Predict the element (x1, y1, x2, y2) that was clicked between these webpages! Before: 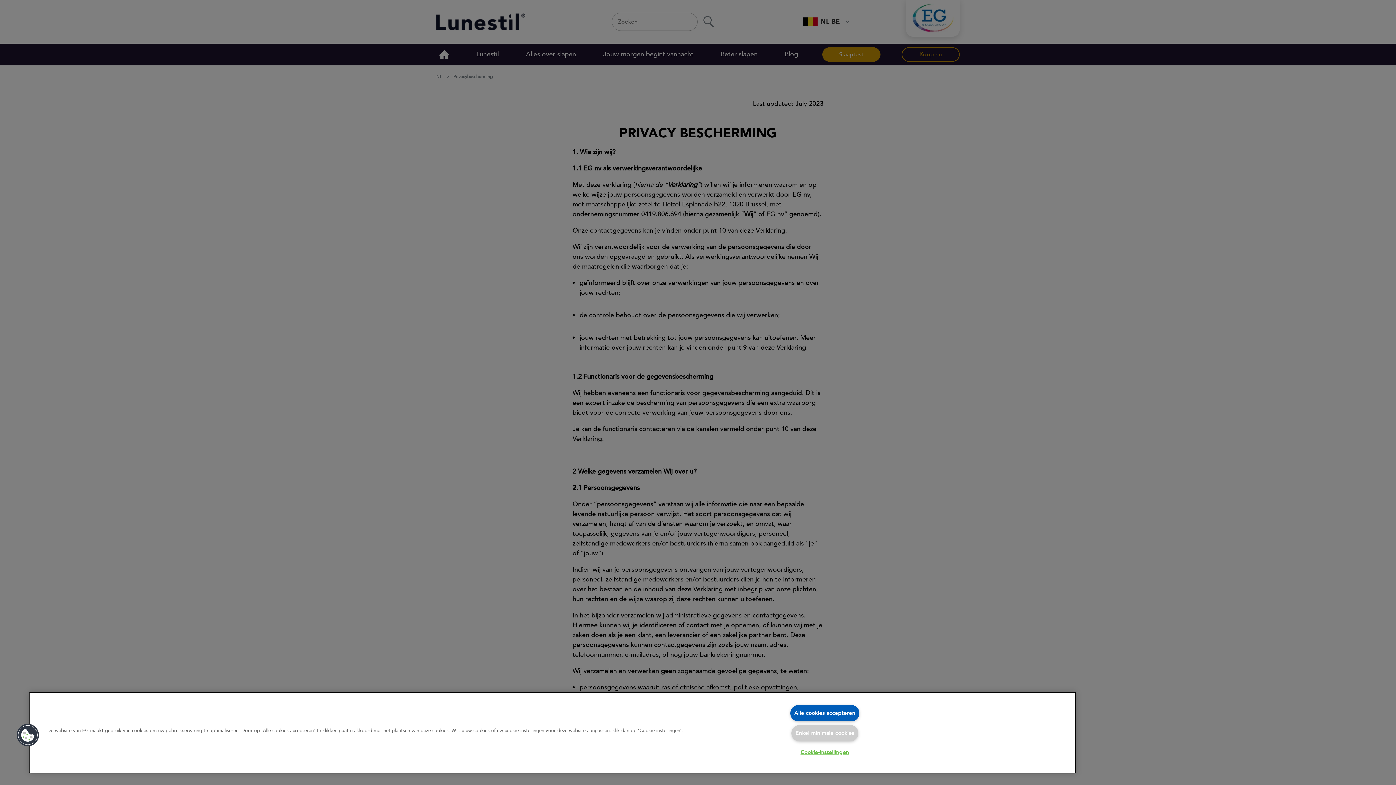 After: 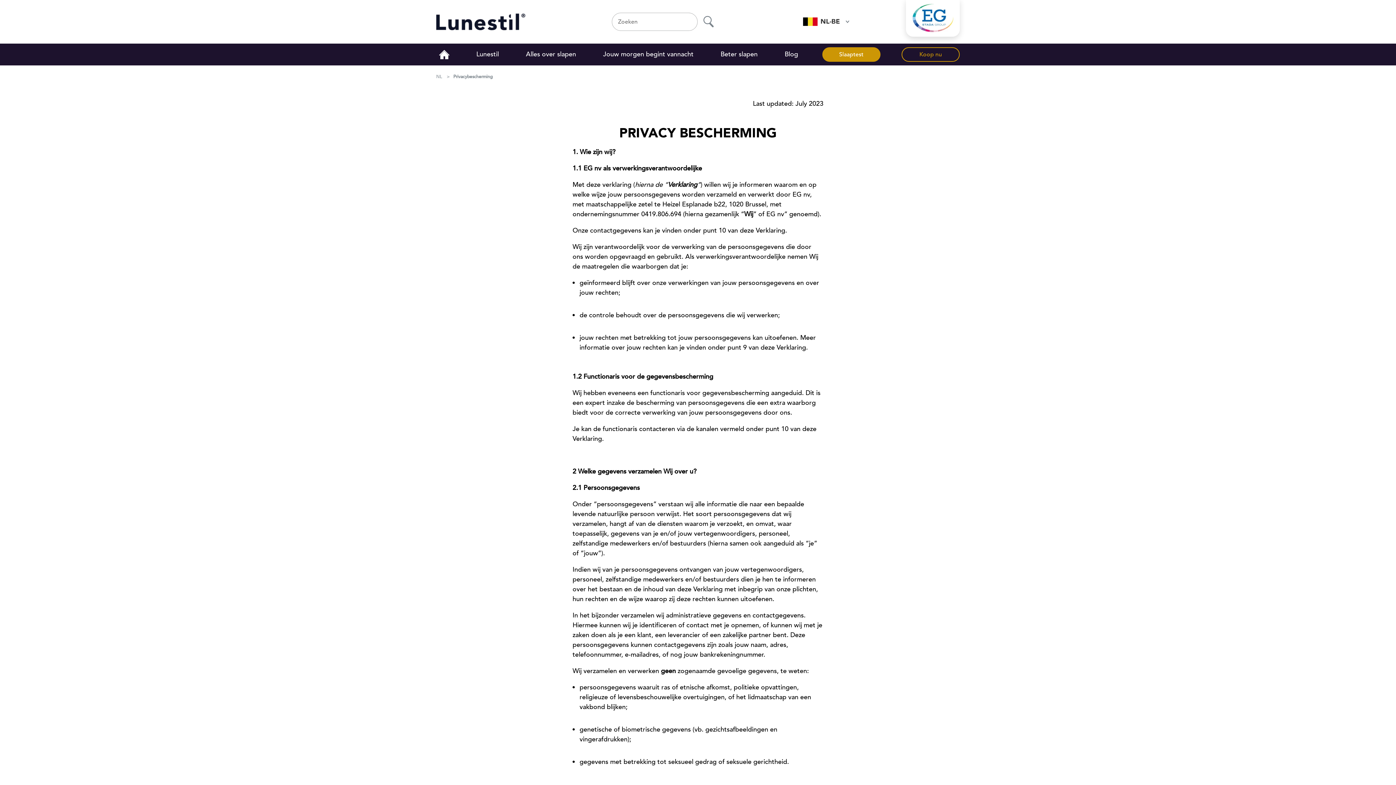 Action: label: Alle cookies accepteren bbox: (790, 705, 859, 721)